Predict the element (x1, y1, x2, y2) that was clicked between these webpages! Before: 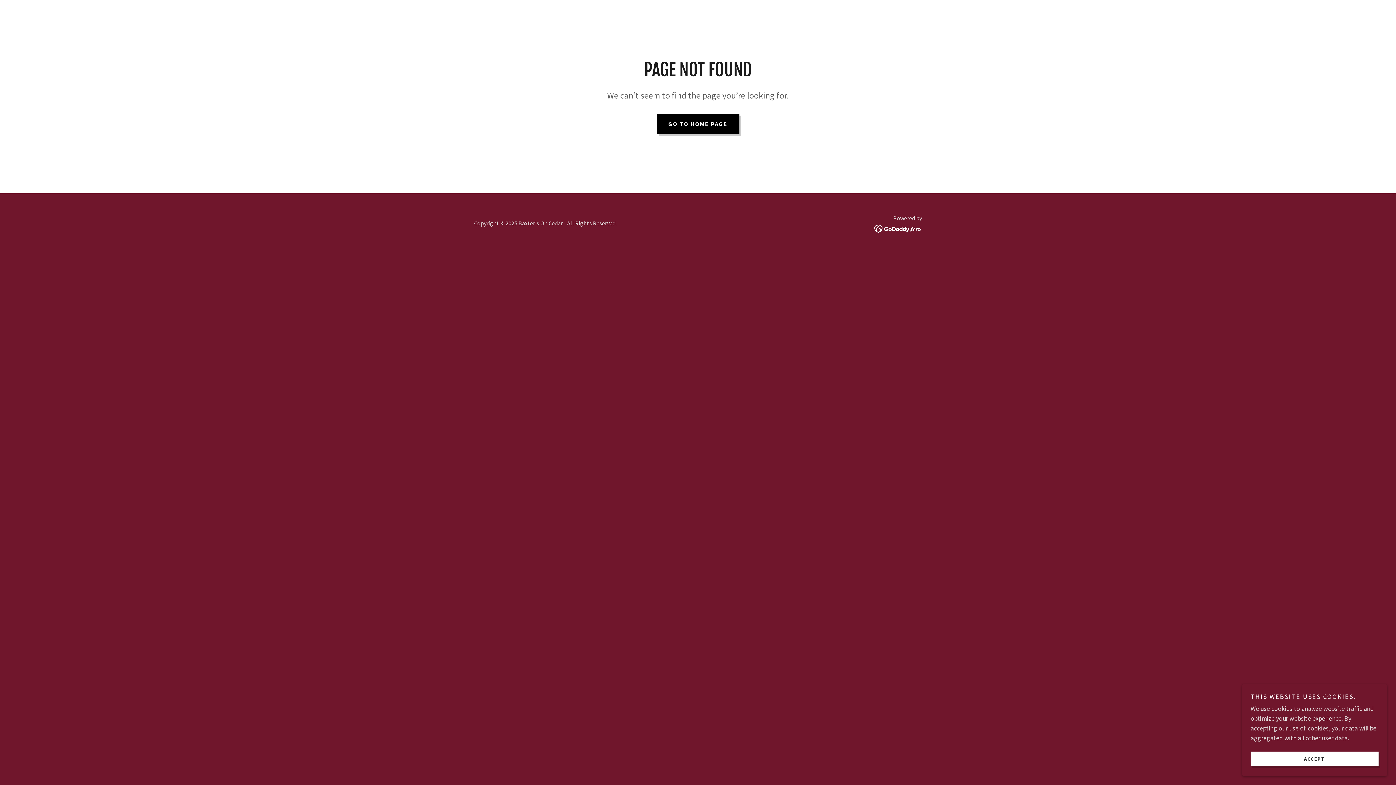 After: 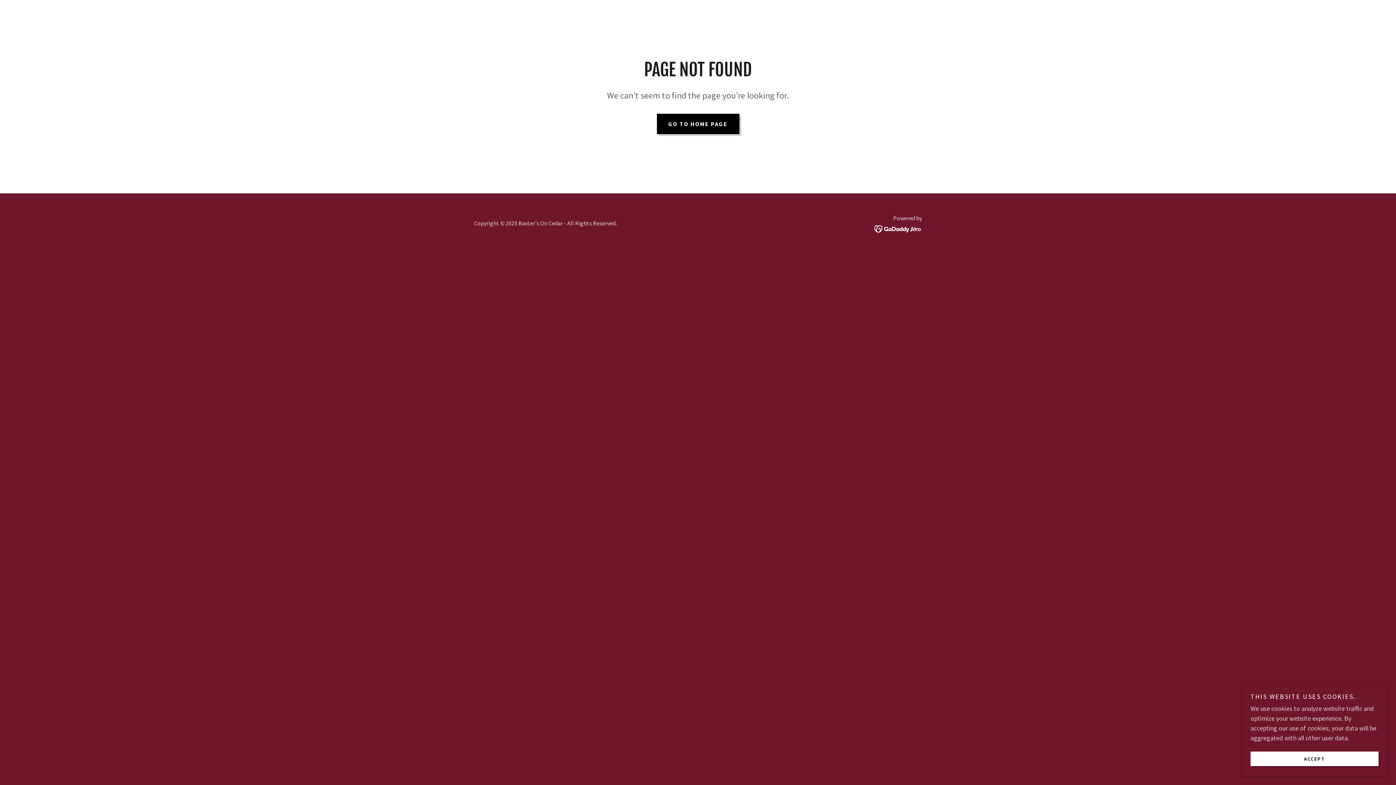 Action: bbox: (874, 224, 922, 232)